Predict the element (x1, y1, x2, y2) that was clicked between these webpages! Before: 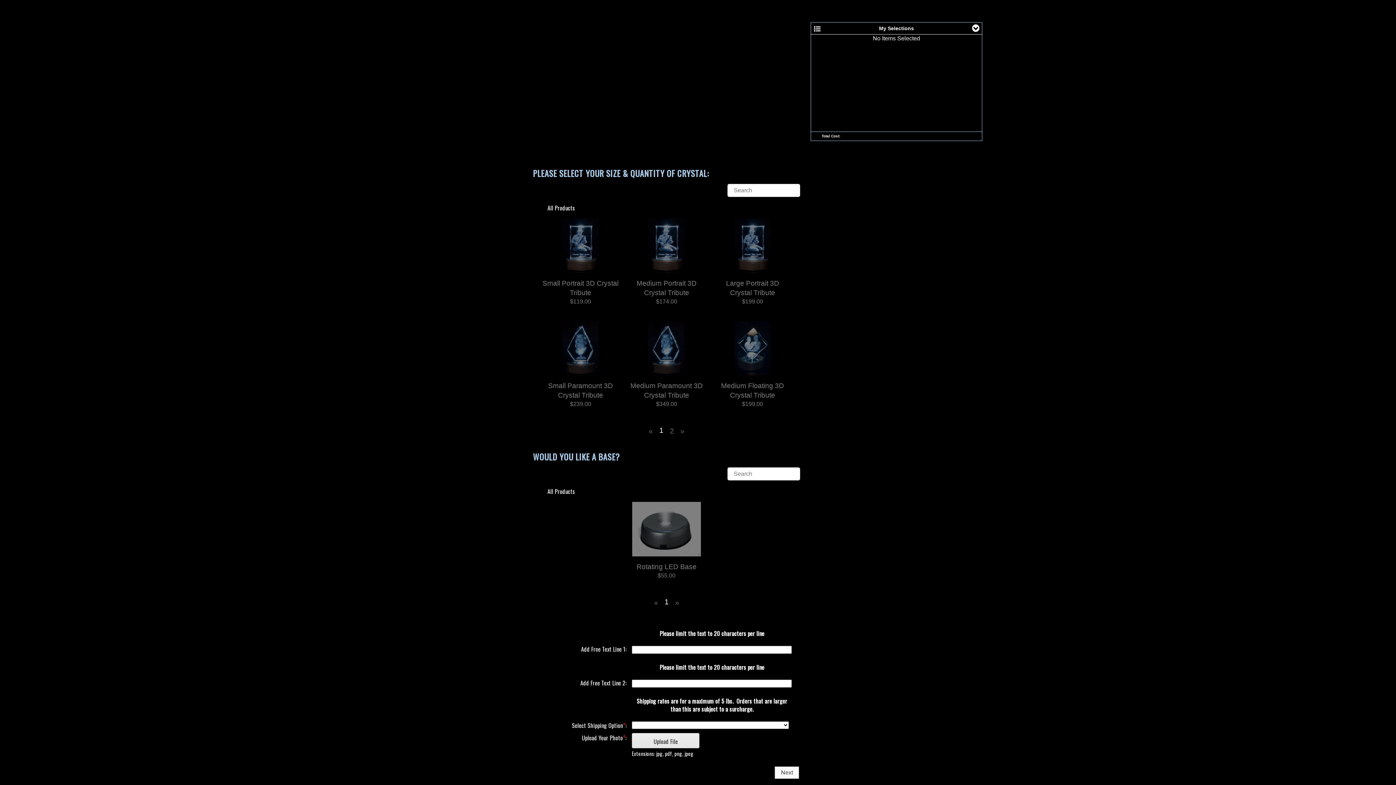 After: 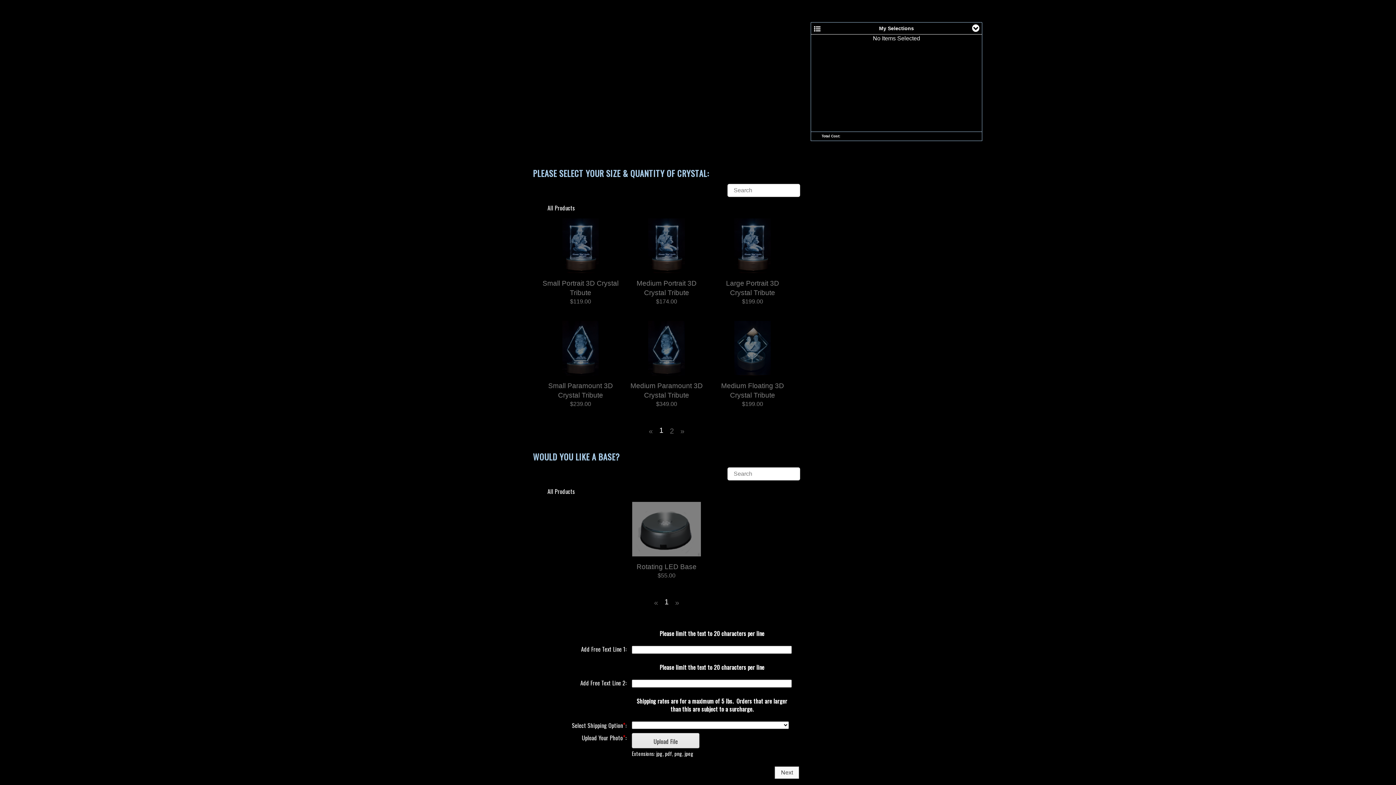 Action: bbox: (661, 596, 672, 607) label: 1